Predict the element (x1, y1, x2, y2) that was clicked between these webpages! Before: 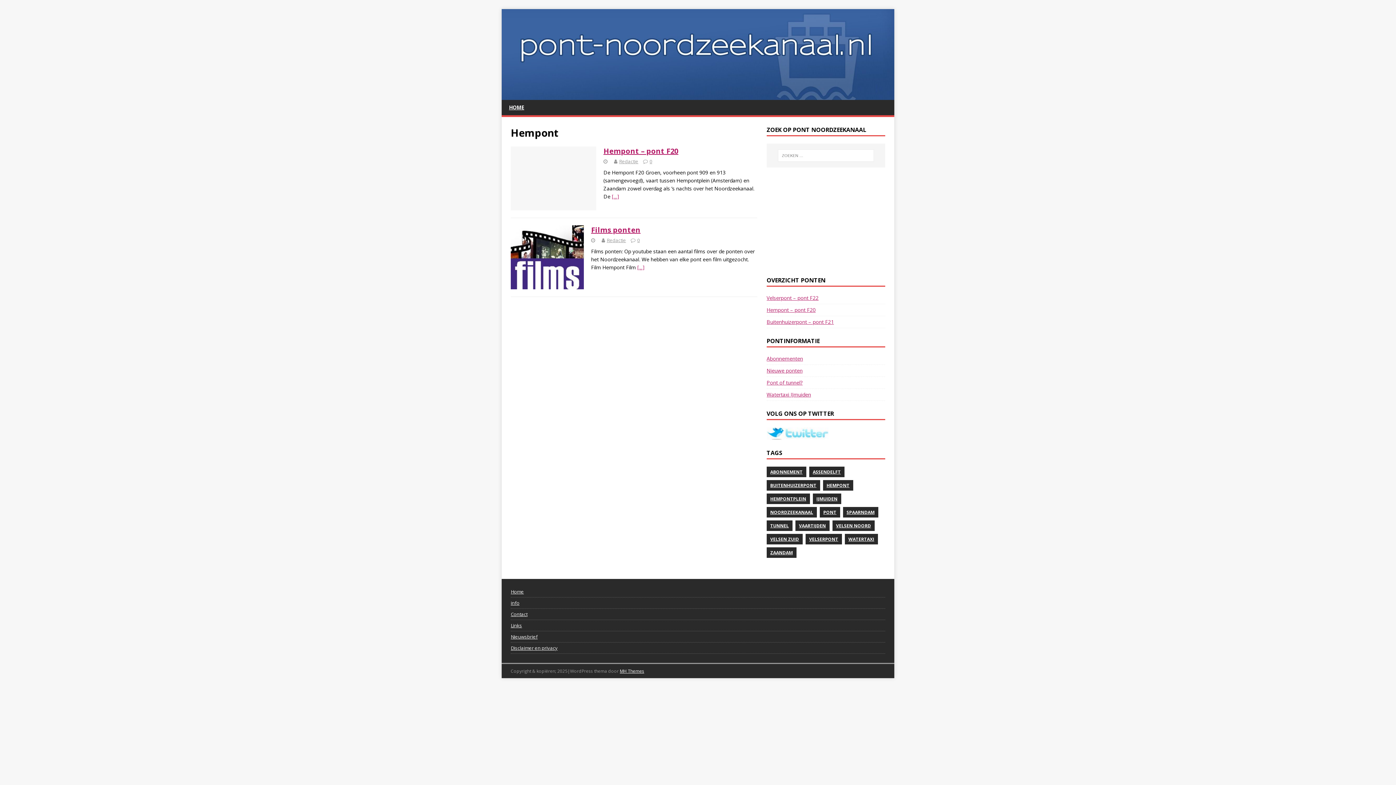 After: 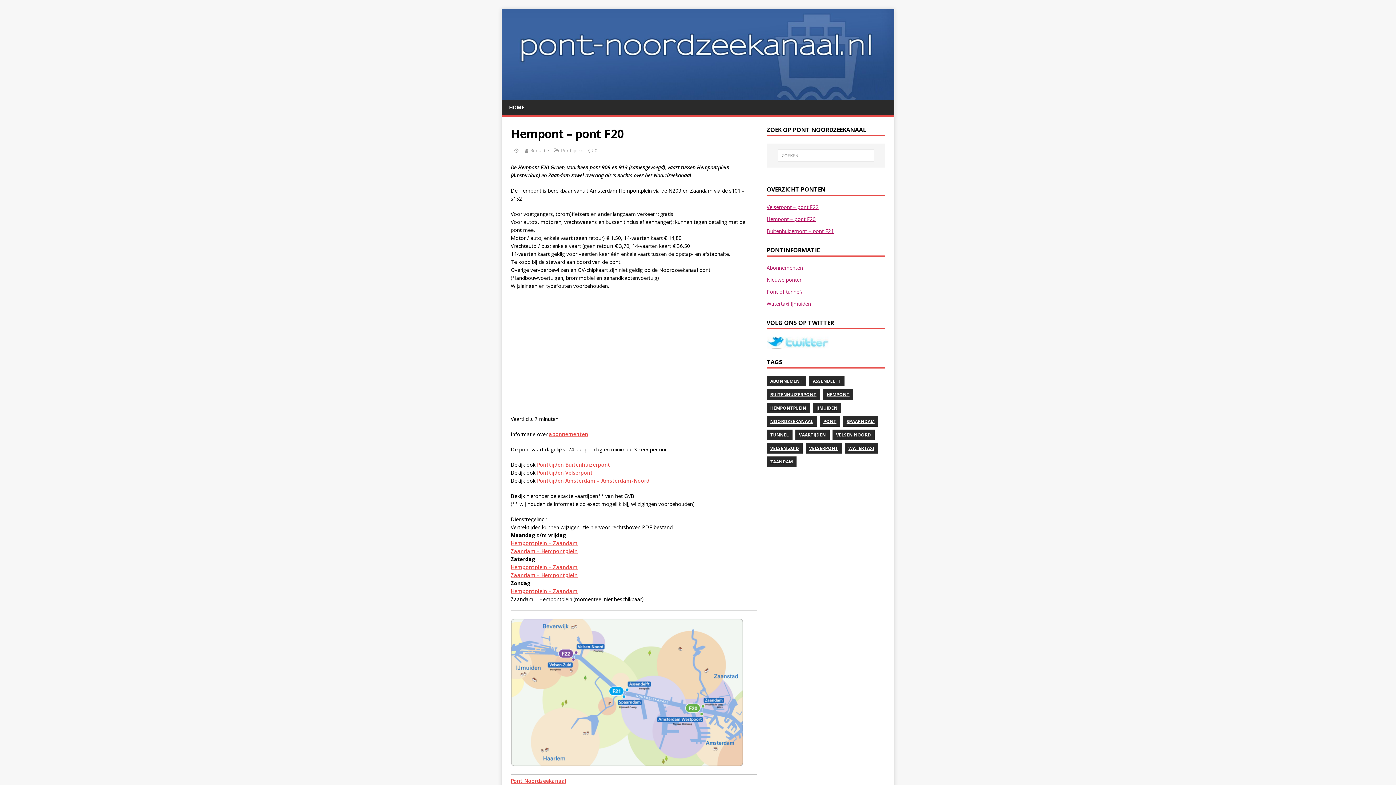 Action: label: 0 bbox: (649, 158, 652, 164)